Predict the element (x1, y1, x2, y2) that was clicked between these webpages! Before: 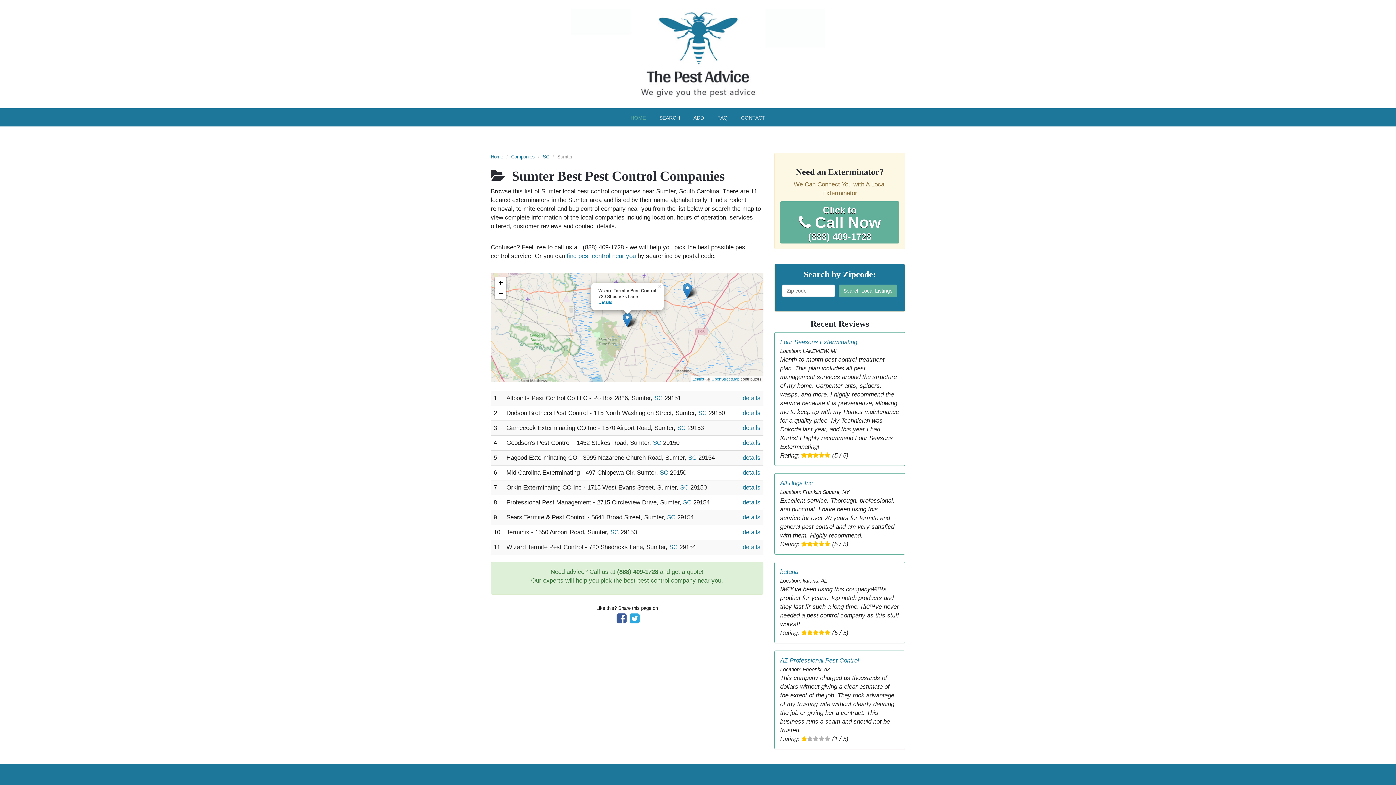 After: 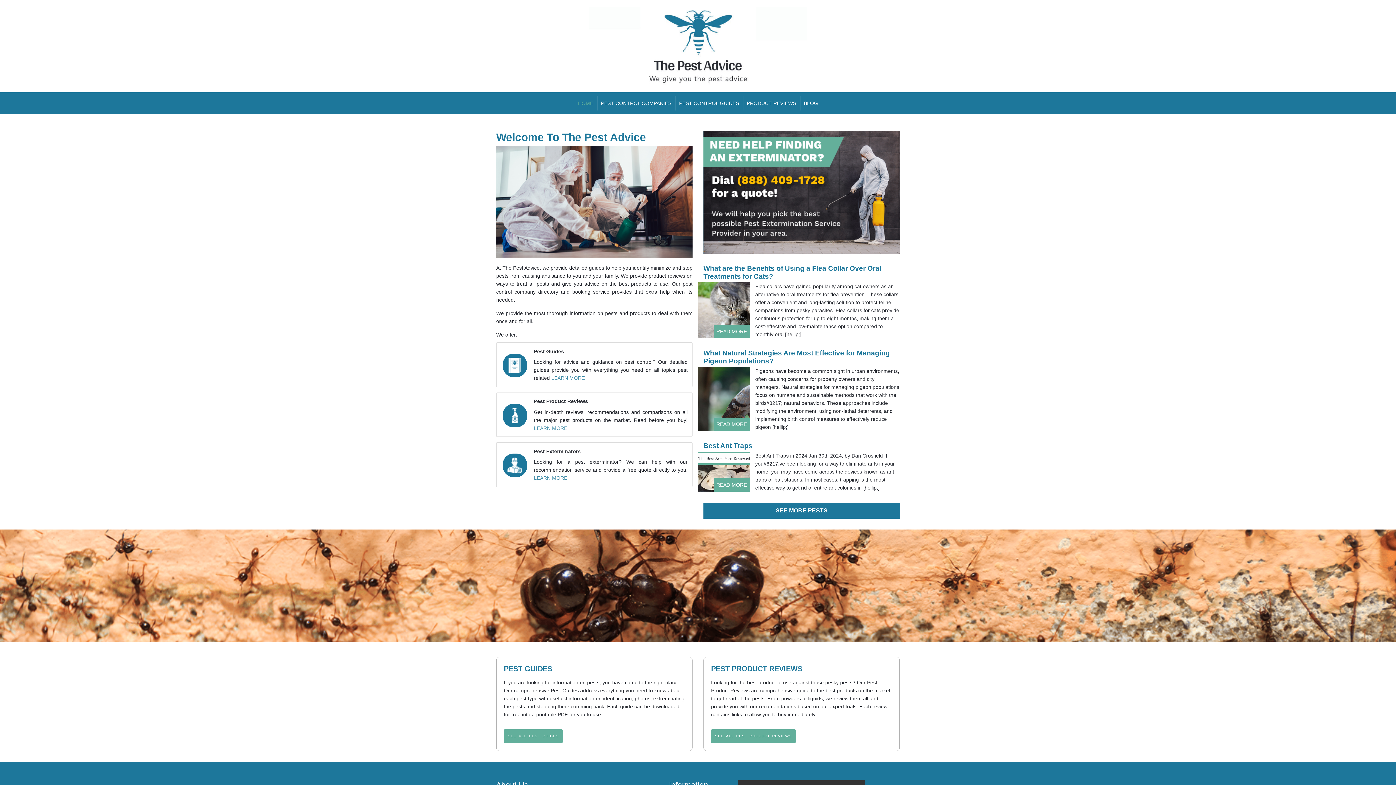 Action: bbox: (0, 8, 1396, 99)